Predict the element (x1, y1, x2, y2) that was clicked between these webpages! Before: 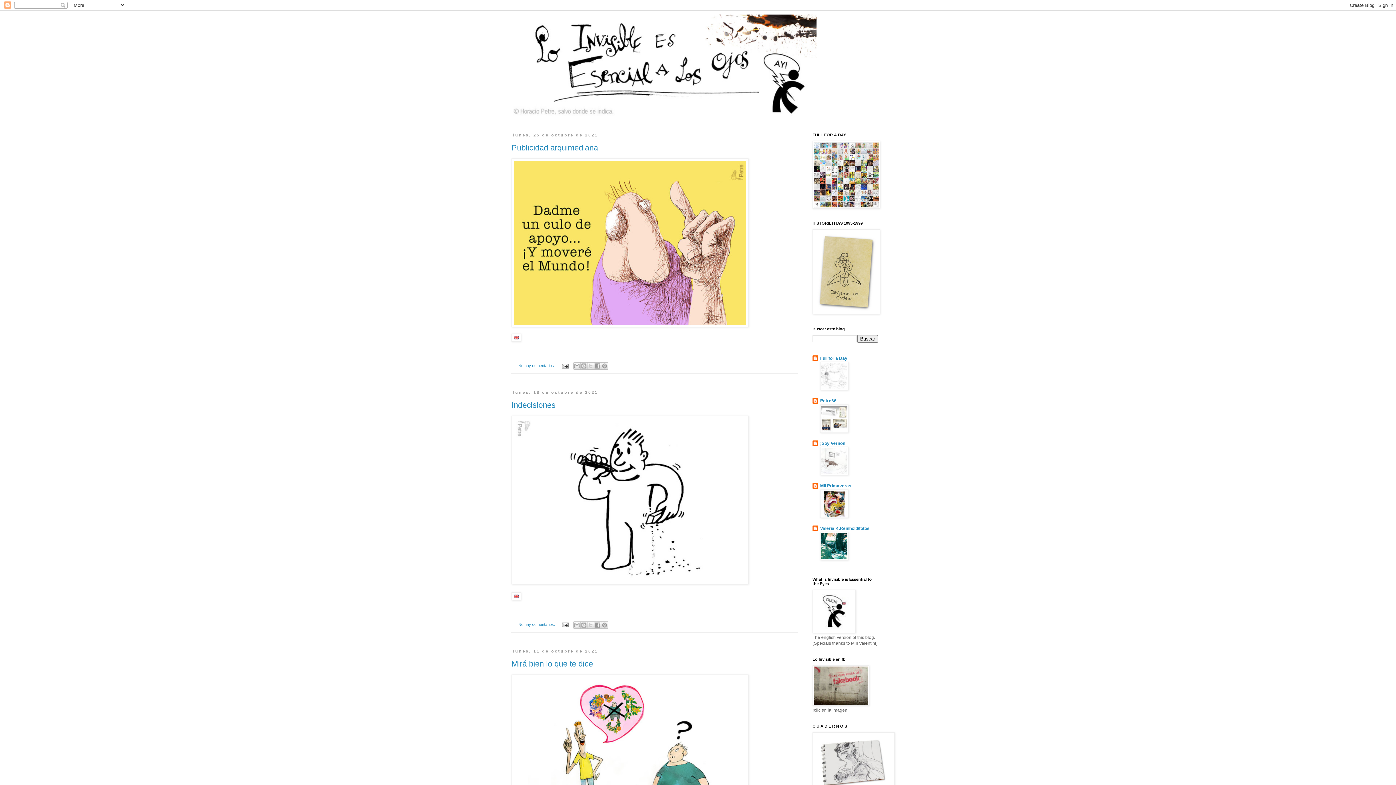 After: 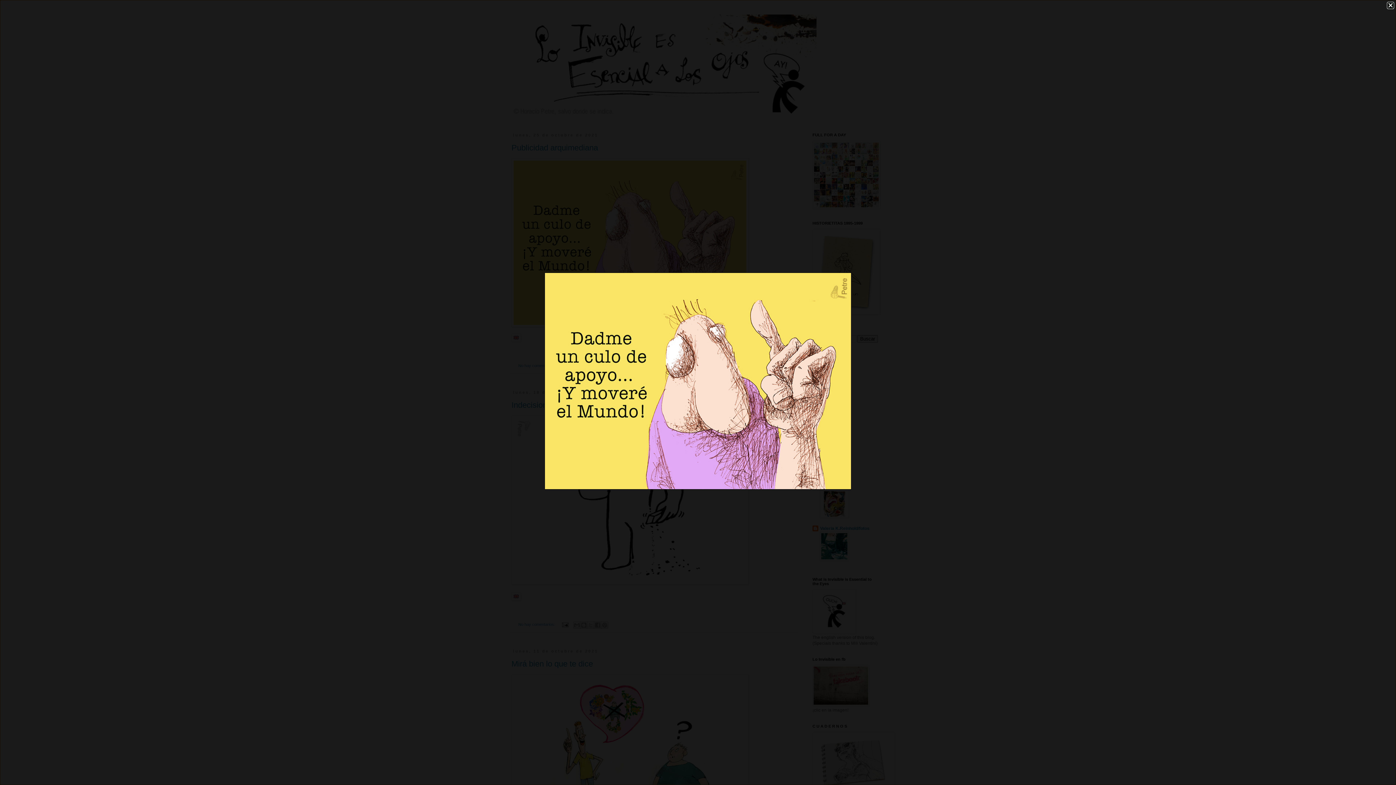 Action: bbox: (511, 158, 748, 328)